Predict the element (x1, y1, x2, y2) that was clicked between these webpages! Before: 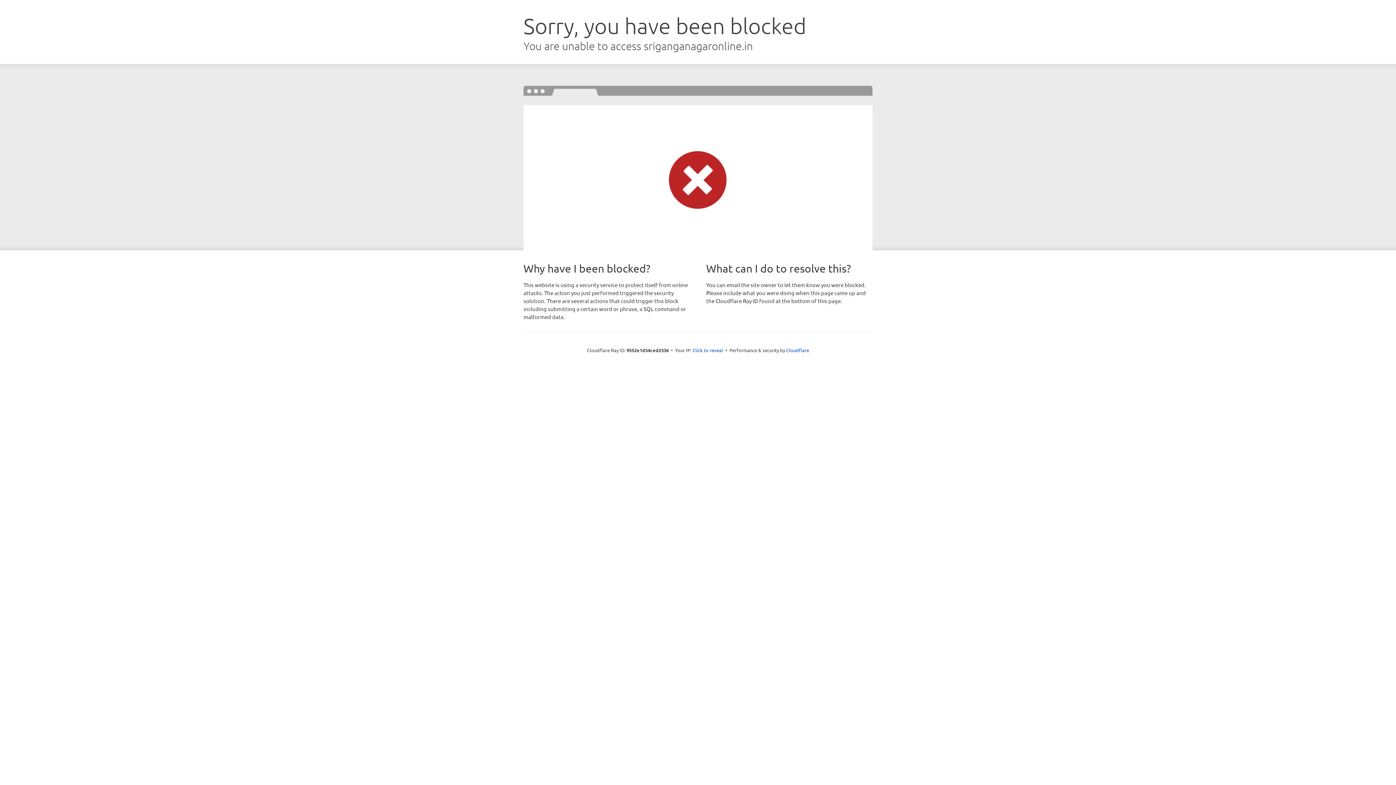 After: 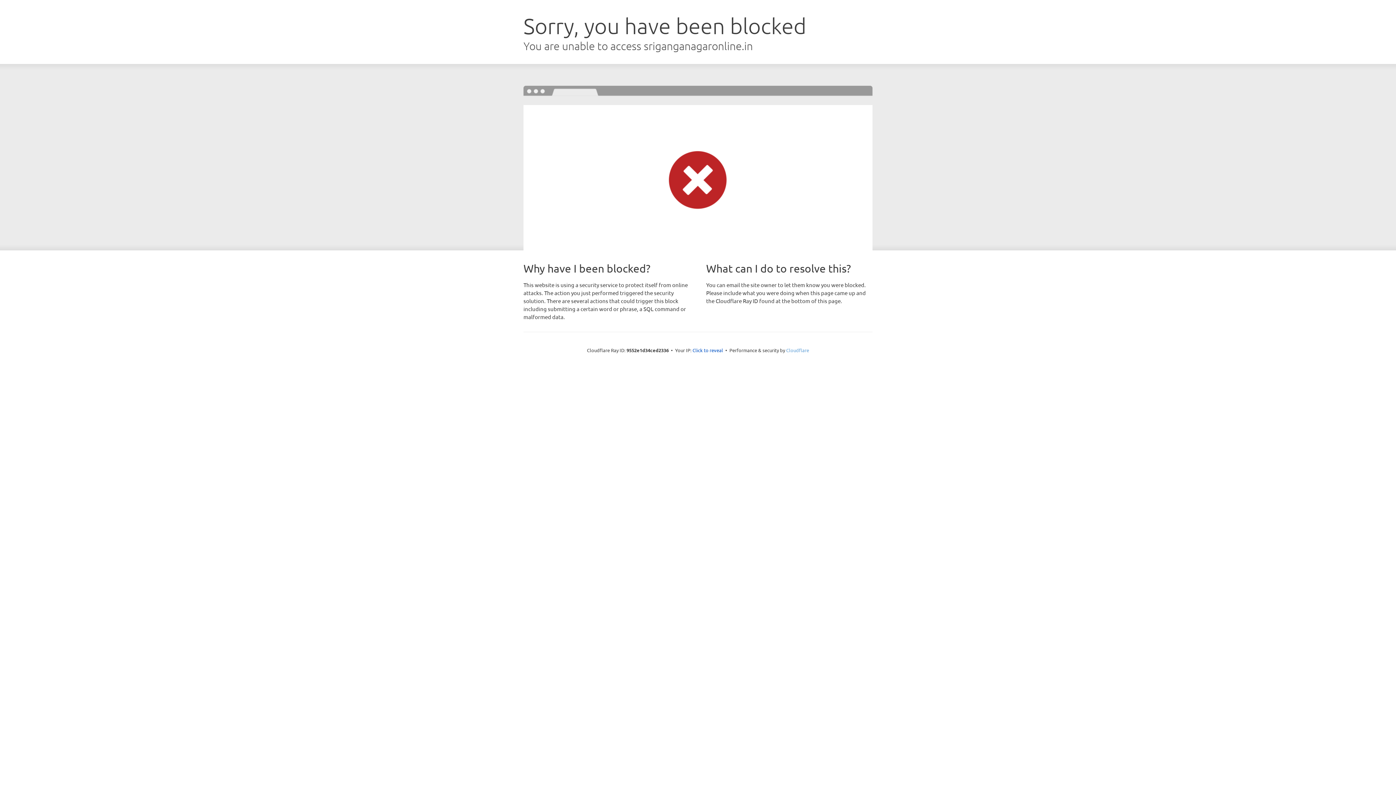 Action: label: Cloudflare bbox: (786, 347, 809, 353)